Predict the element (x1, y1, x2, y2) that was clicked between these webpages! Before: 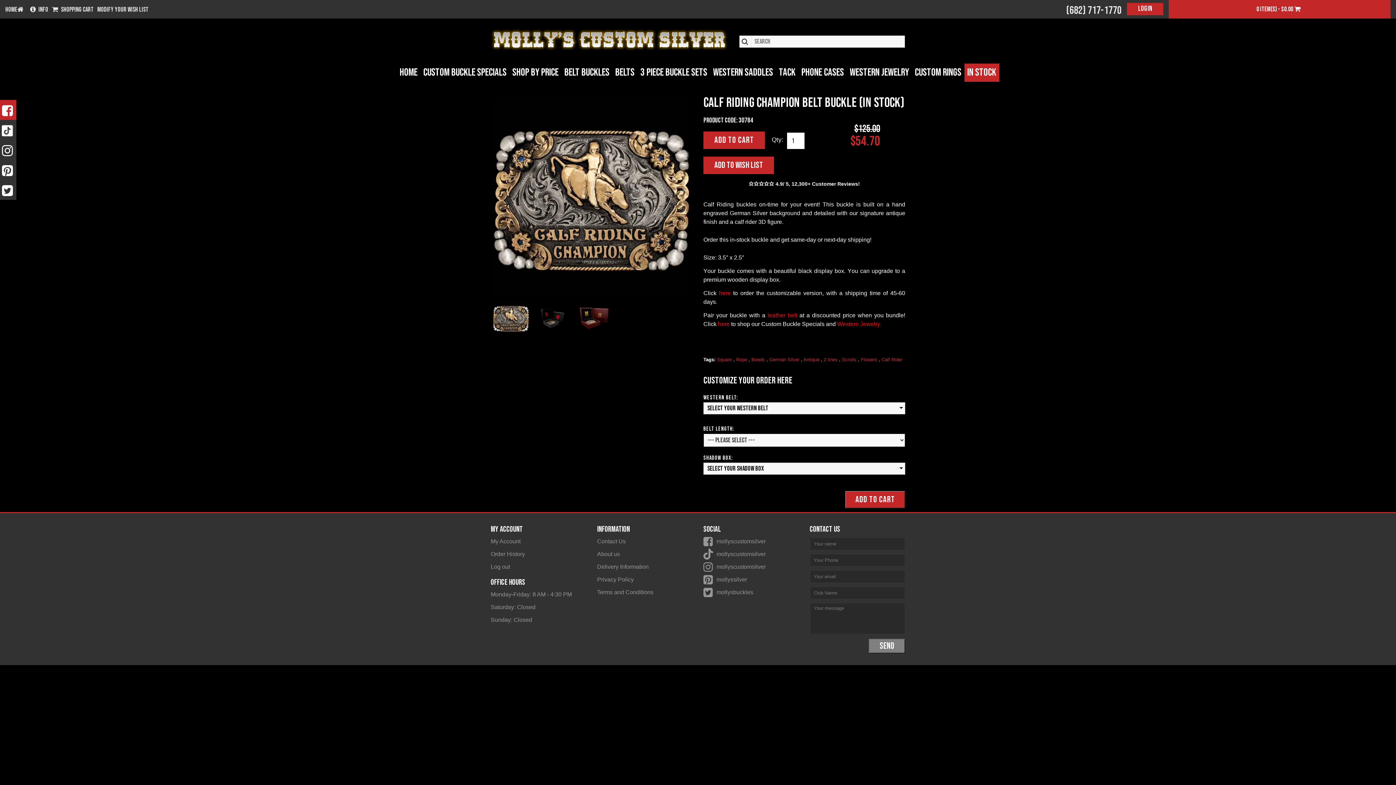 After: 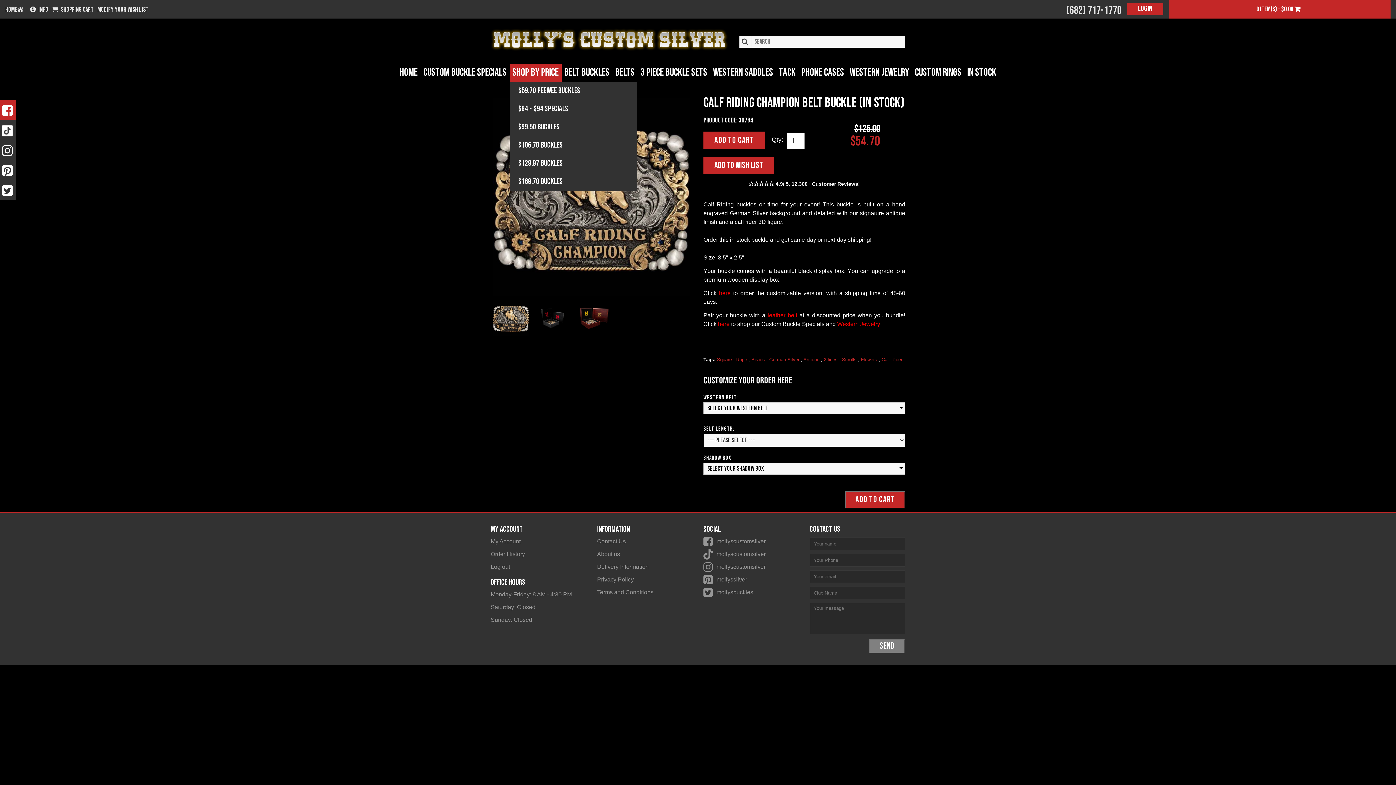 Action: label: Shop By Price bbox: (509, 63, 561, 81)